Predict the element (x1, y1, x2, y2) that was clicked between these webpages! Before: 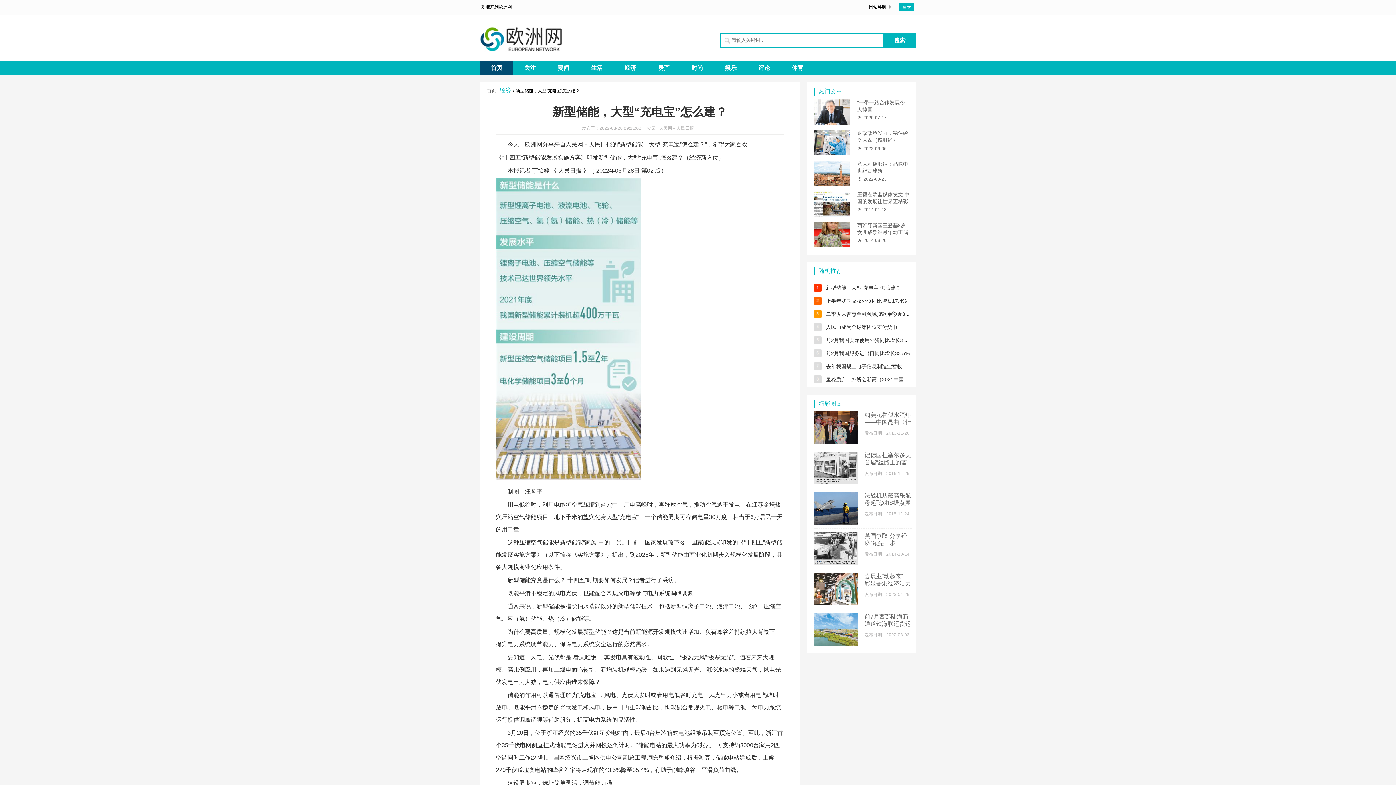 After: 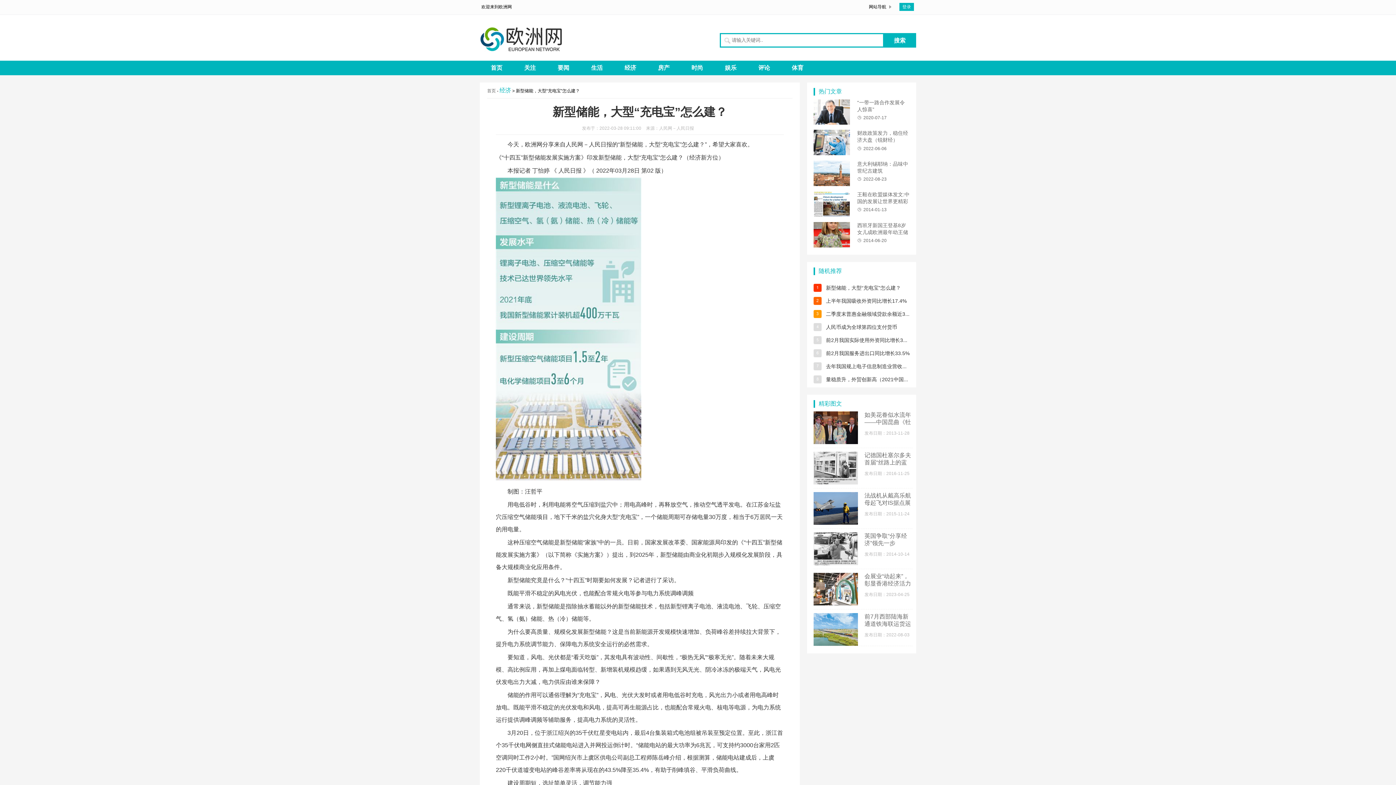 Action: label: 体育 bbox: (781, 60, 814, 75)